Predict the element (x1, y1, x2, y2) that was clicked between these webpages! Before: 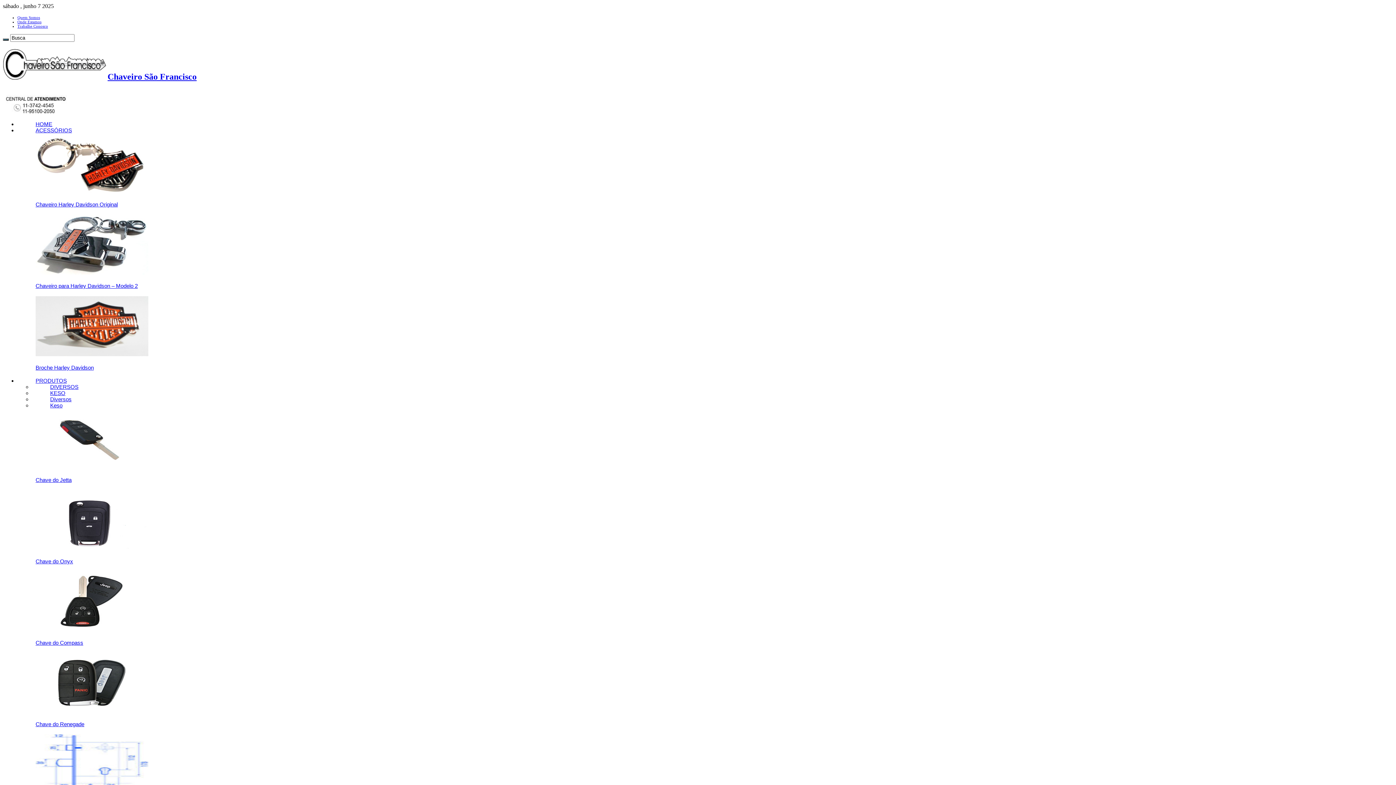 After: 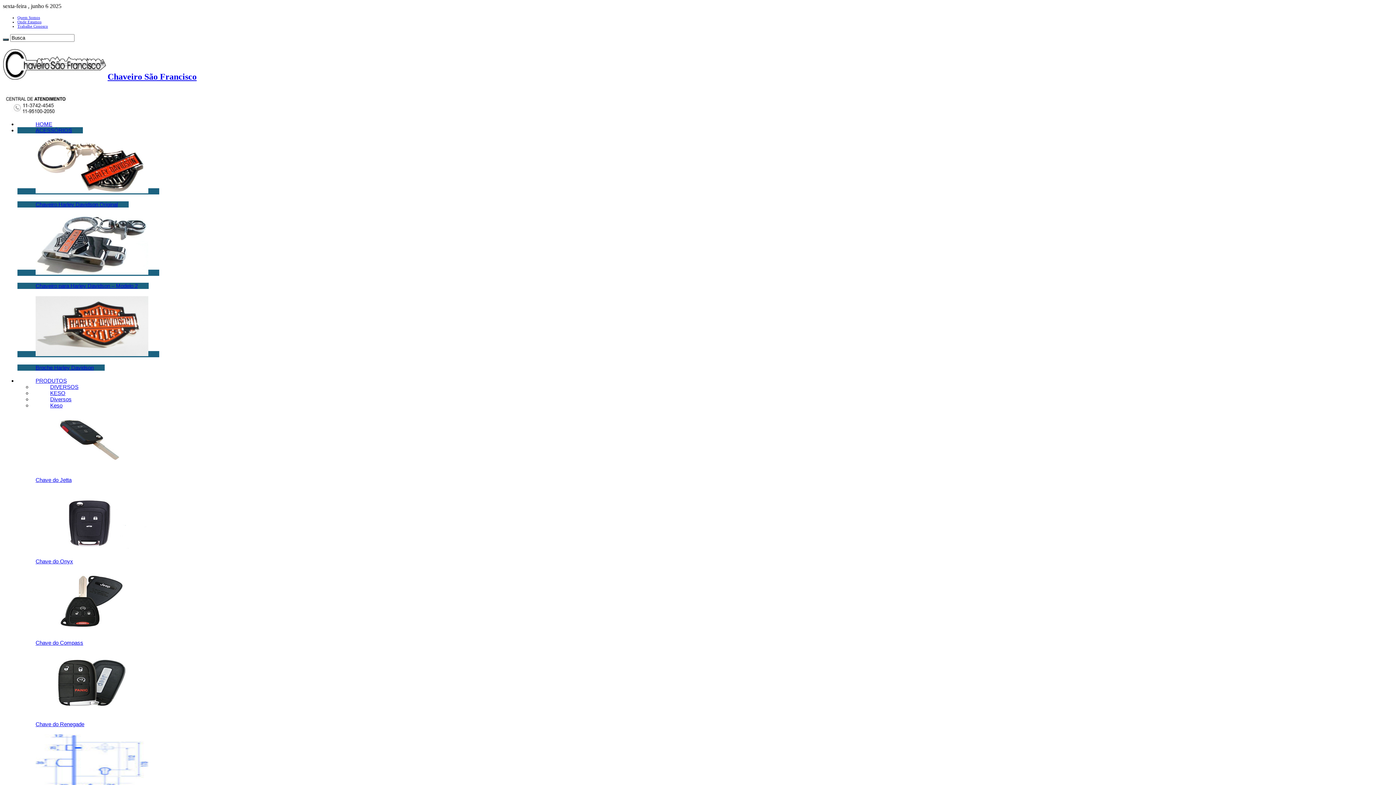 Action: bbox: (17, 127, 82, 133) label: ACESSÓRIOS